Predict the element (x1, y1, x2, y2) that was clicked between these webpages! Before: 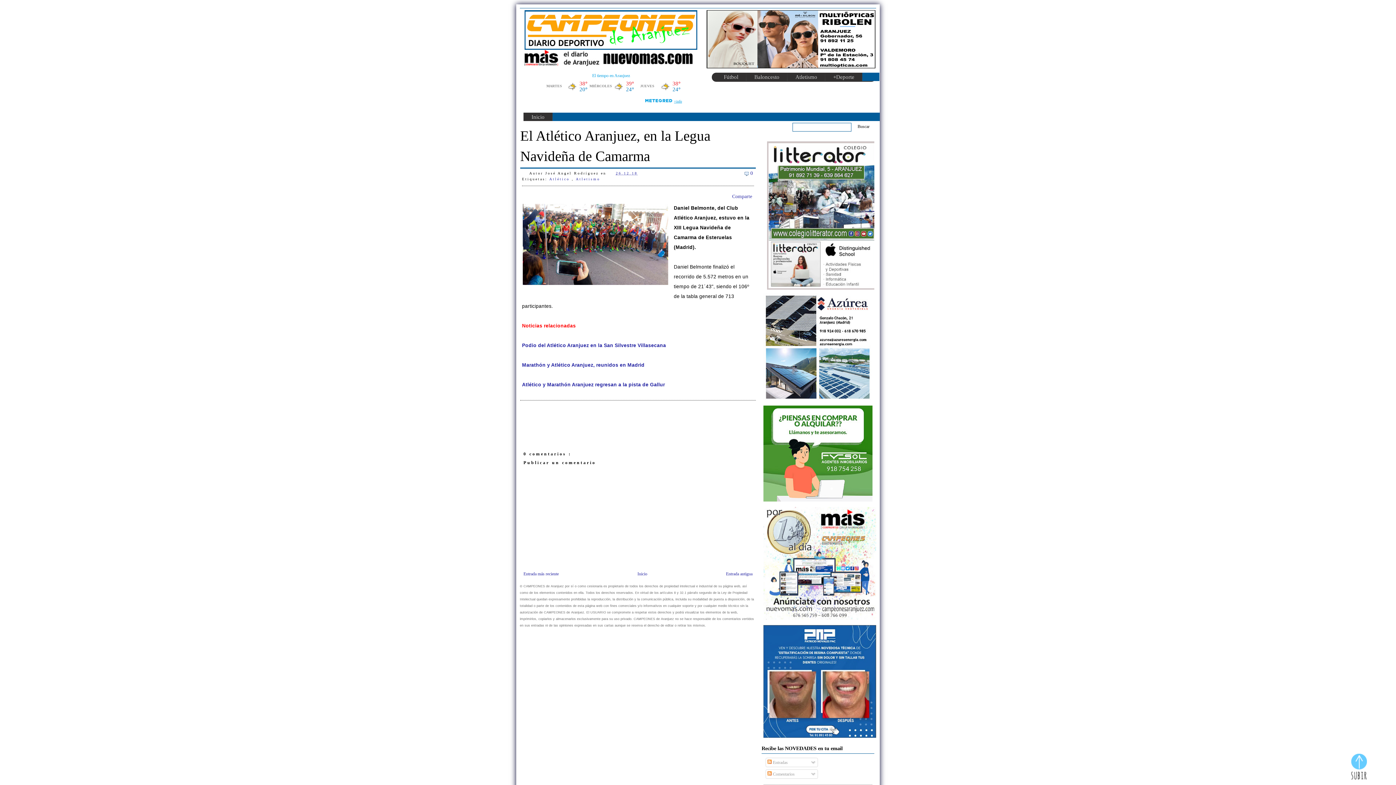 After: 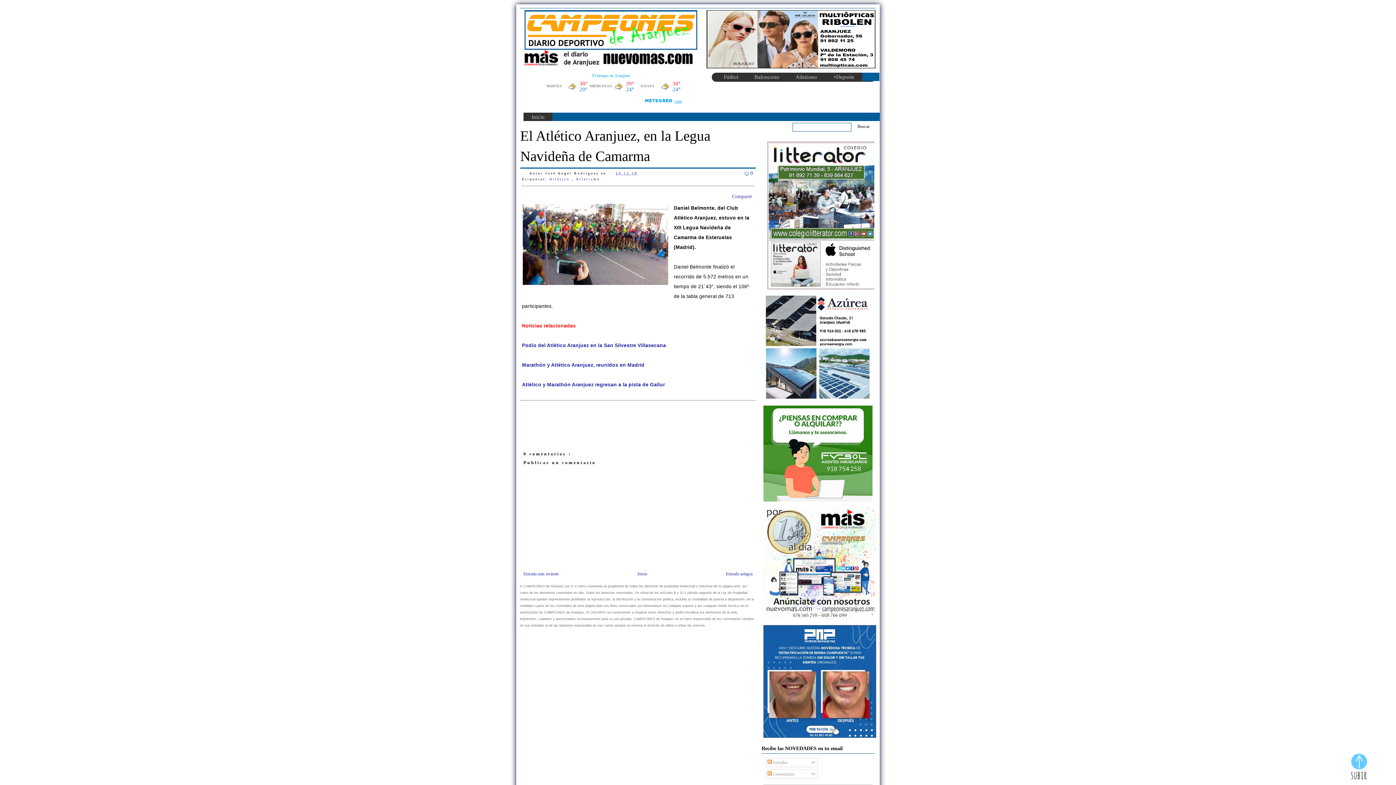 Action: bbox: (1351, 754, 1367, 781)